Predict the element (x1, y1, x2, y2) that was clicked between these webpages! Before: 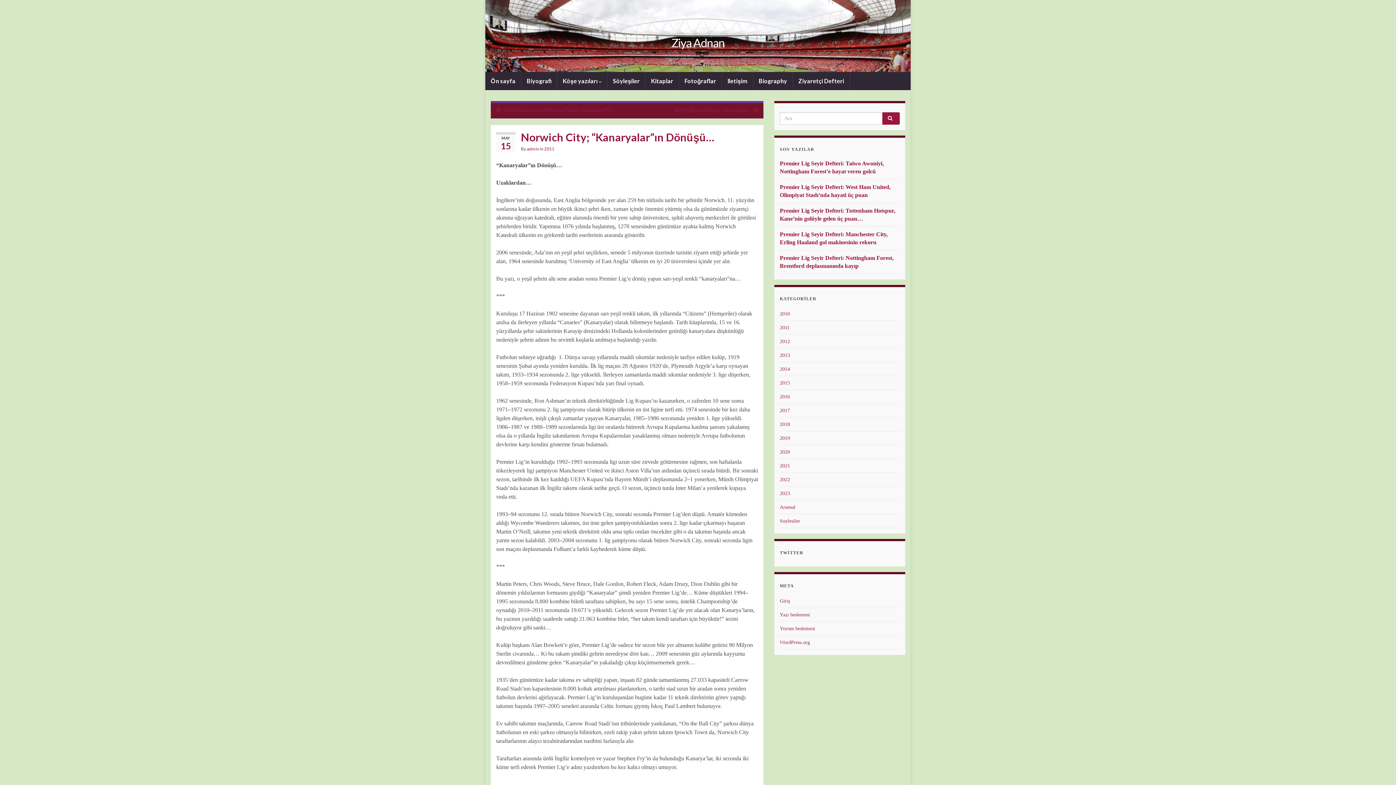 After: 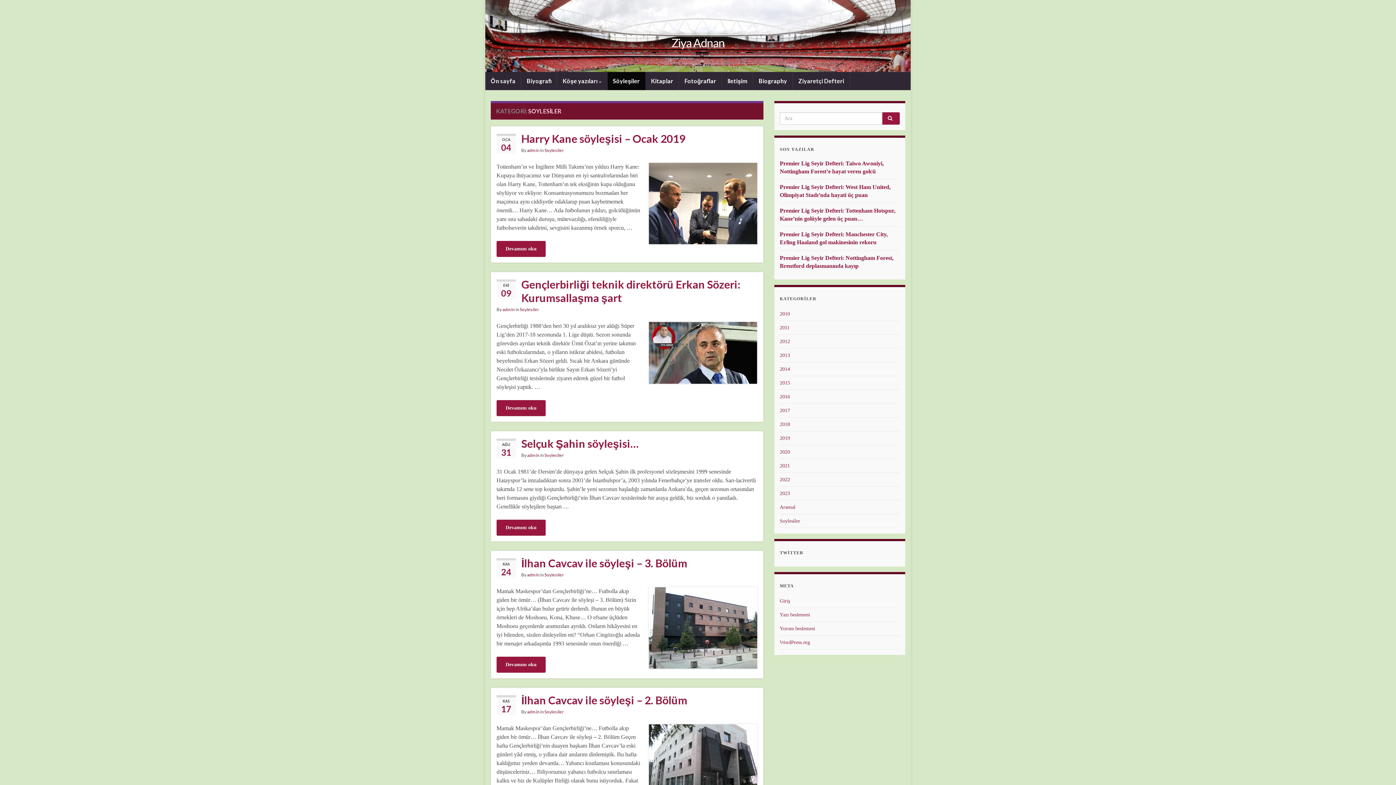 Action: label: Soylesiler bbox: (780, 518, 800, 524)